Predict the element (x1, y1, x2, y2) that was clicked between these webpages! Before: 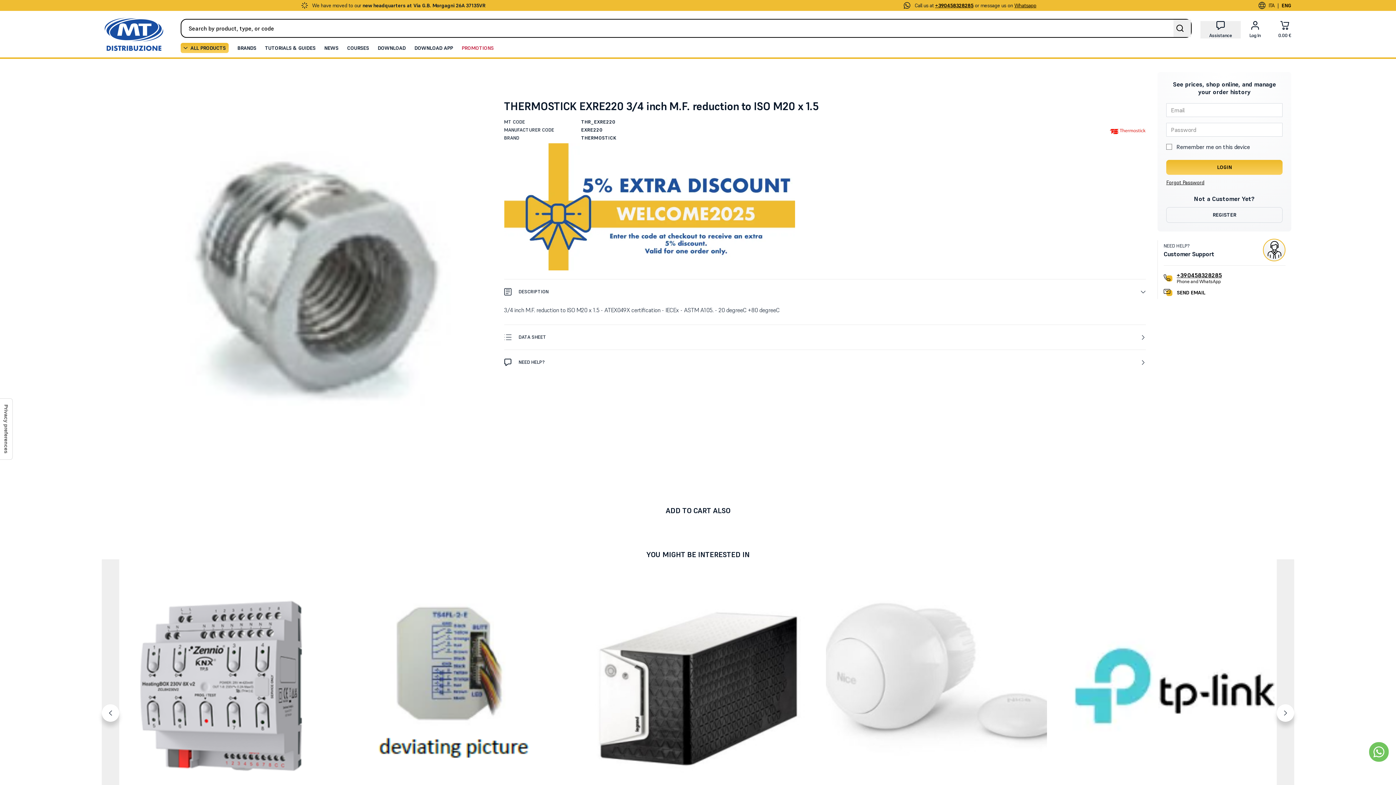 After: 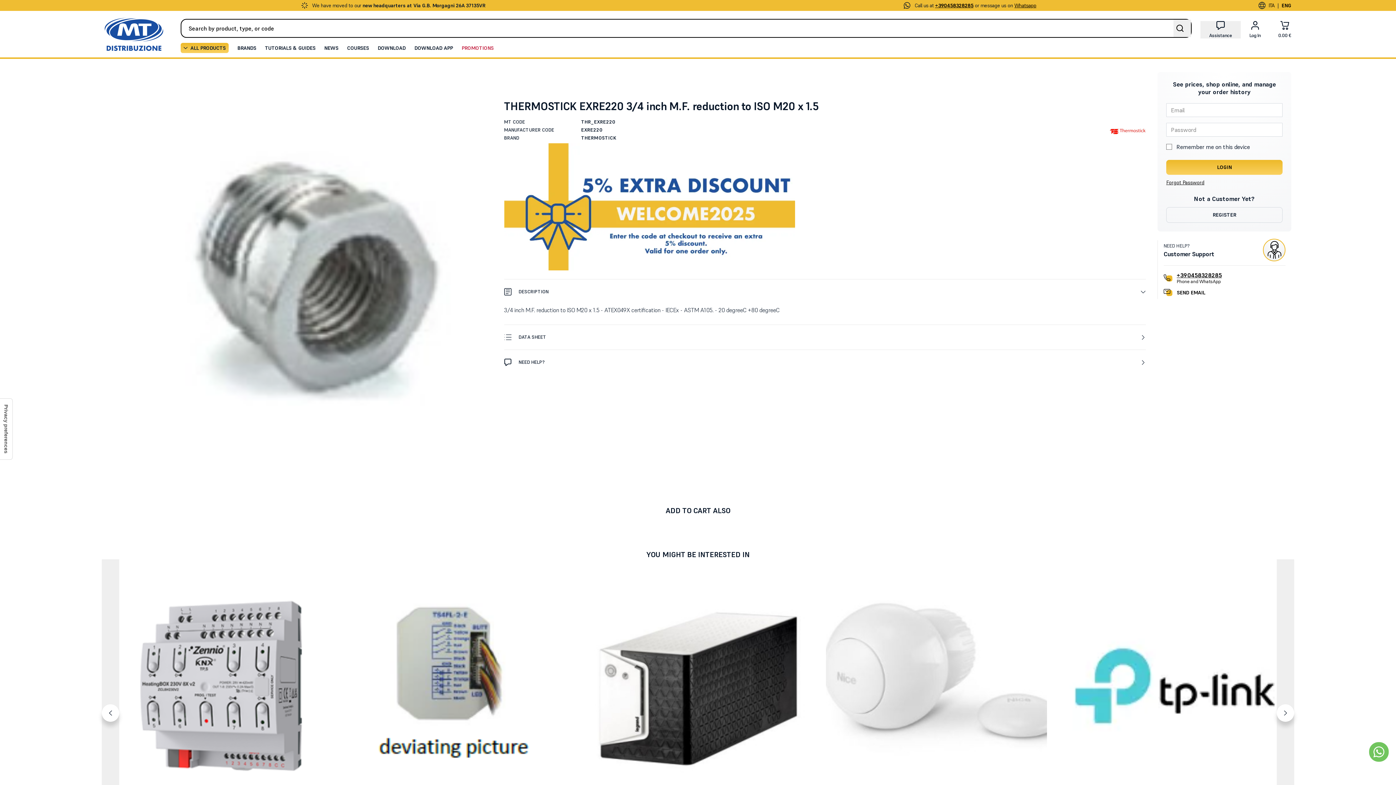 Action: label: SEND EMAIL bbox: (1163, 286, 1285, 299)